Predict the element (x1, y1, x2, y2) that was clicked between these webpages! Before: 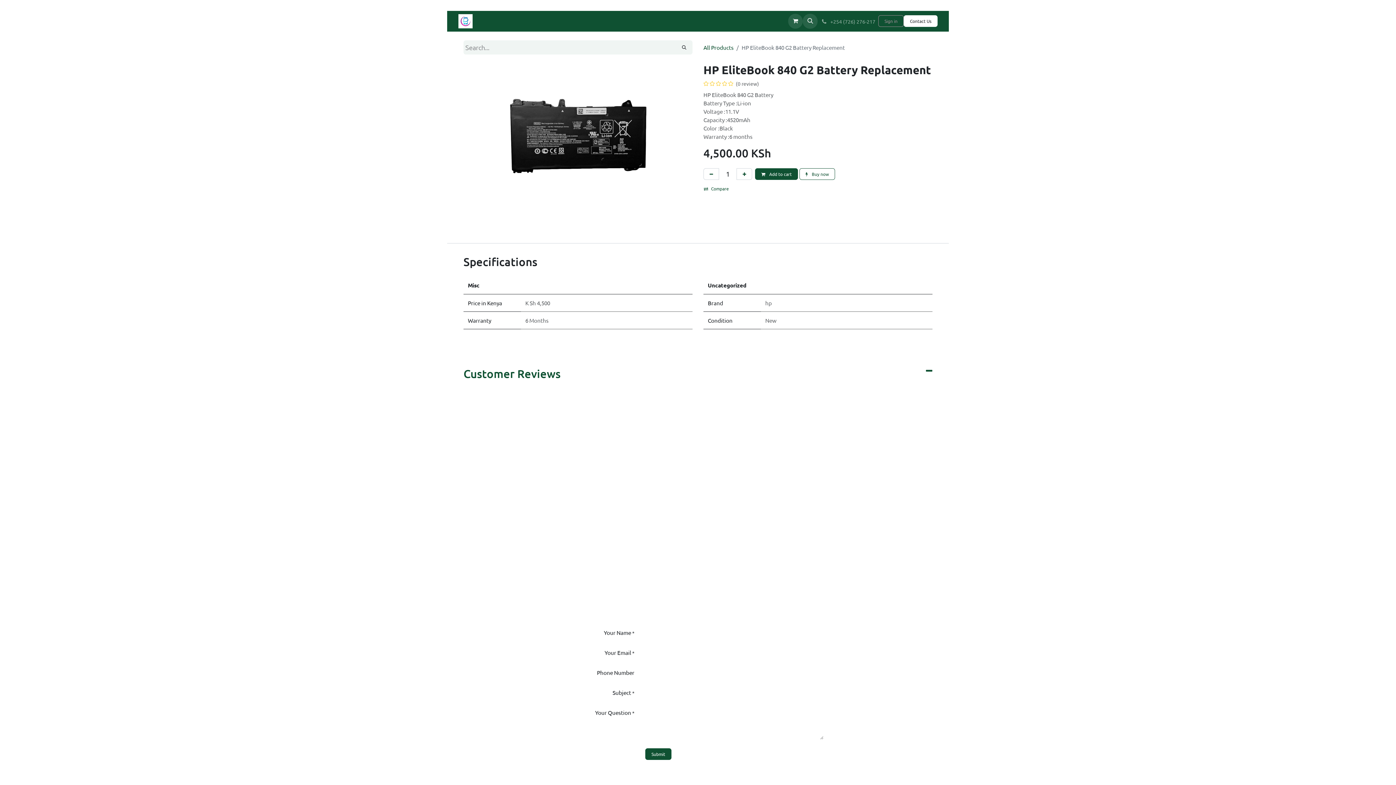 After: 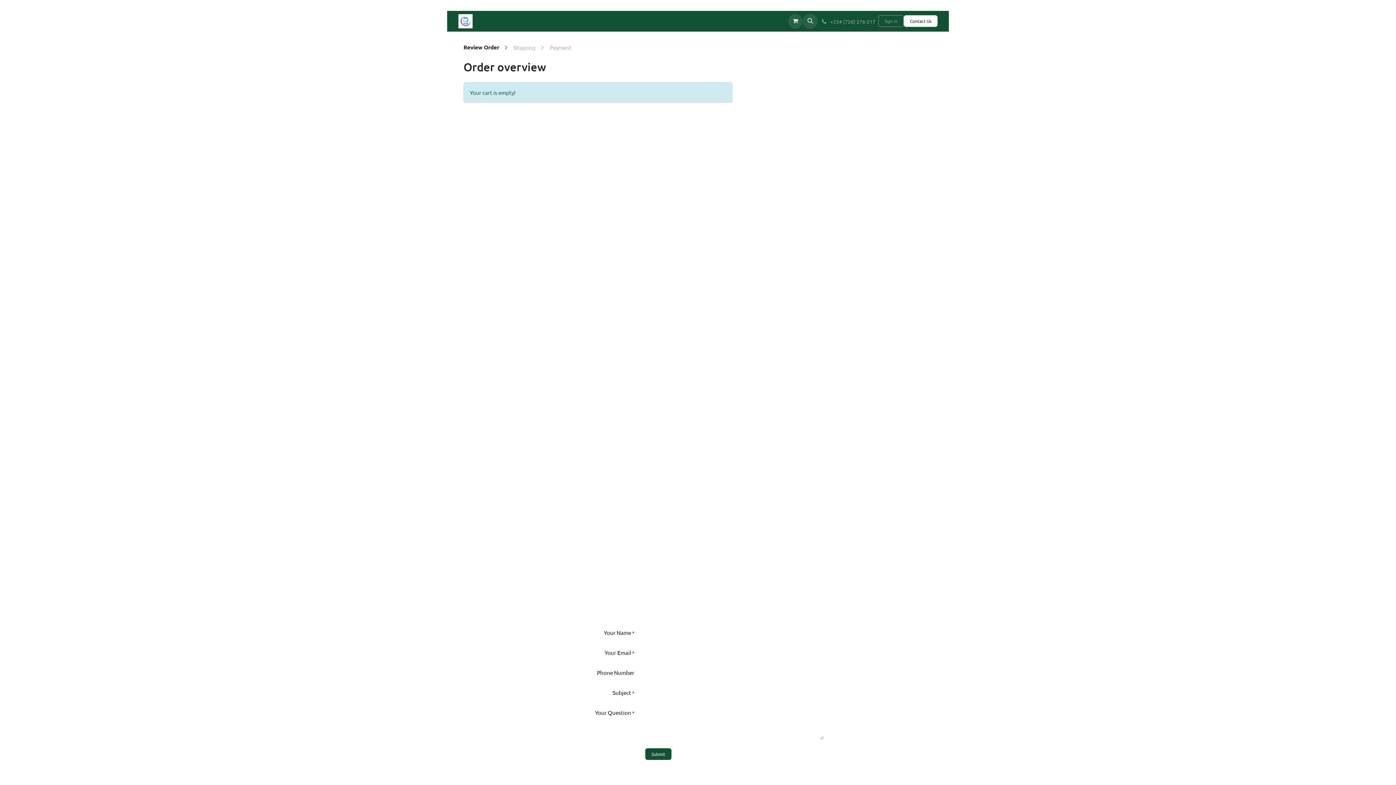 Action: bbox: (788, 13, 803, 28) label: eCommerce cart